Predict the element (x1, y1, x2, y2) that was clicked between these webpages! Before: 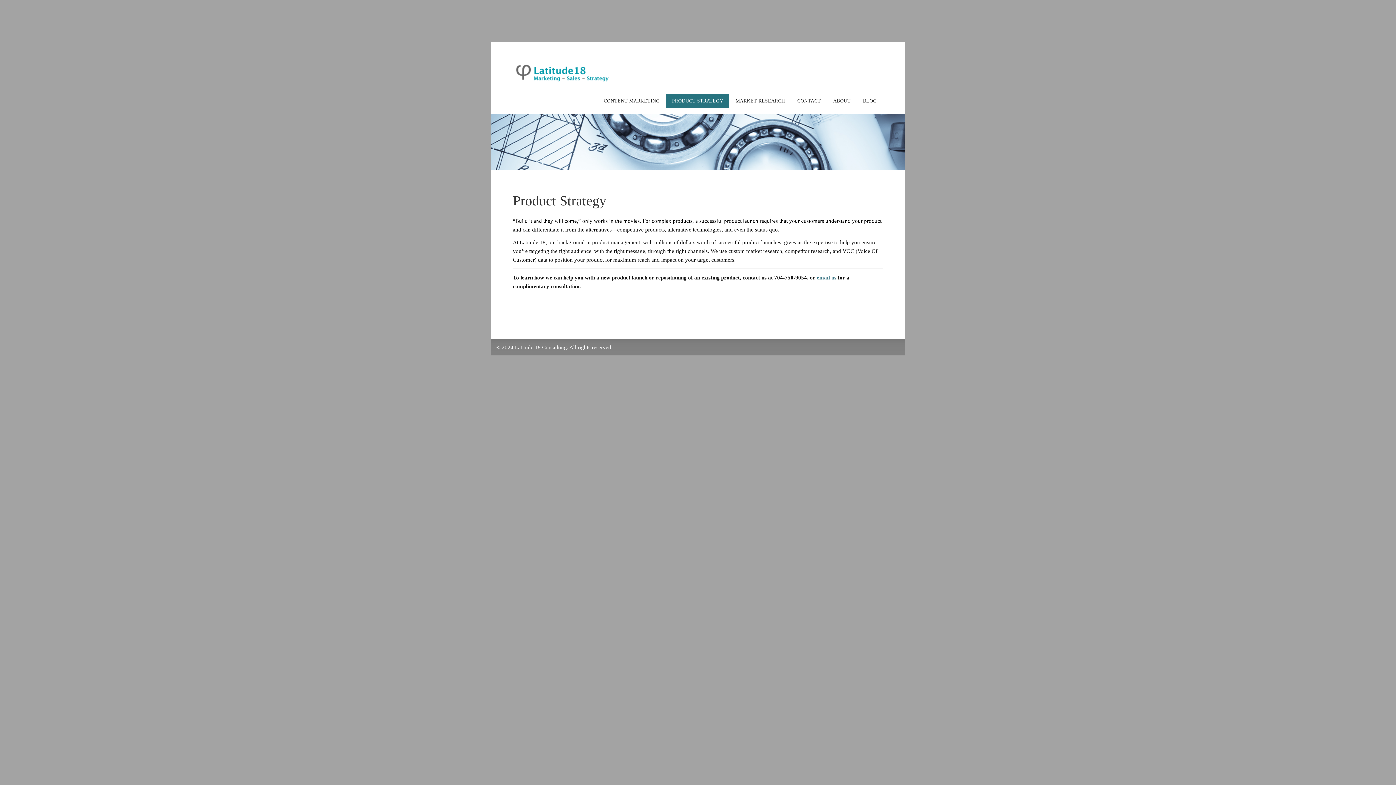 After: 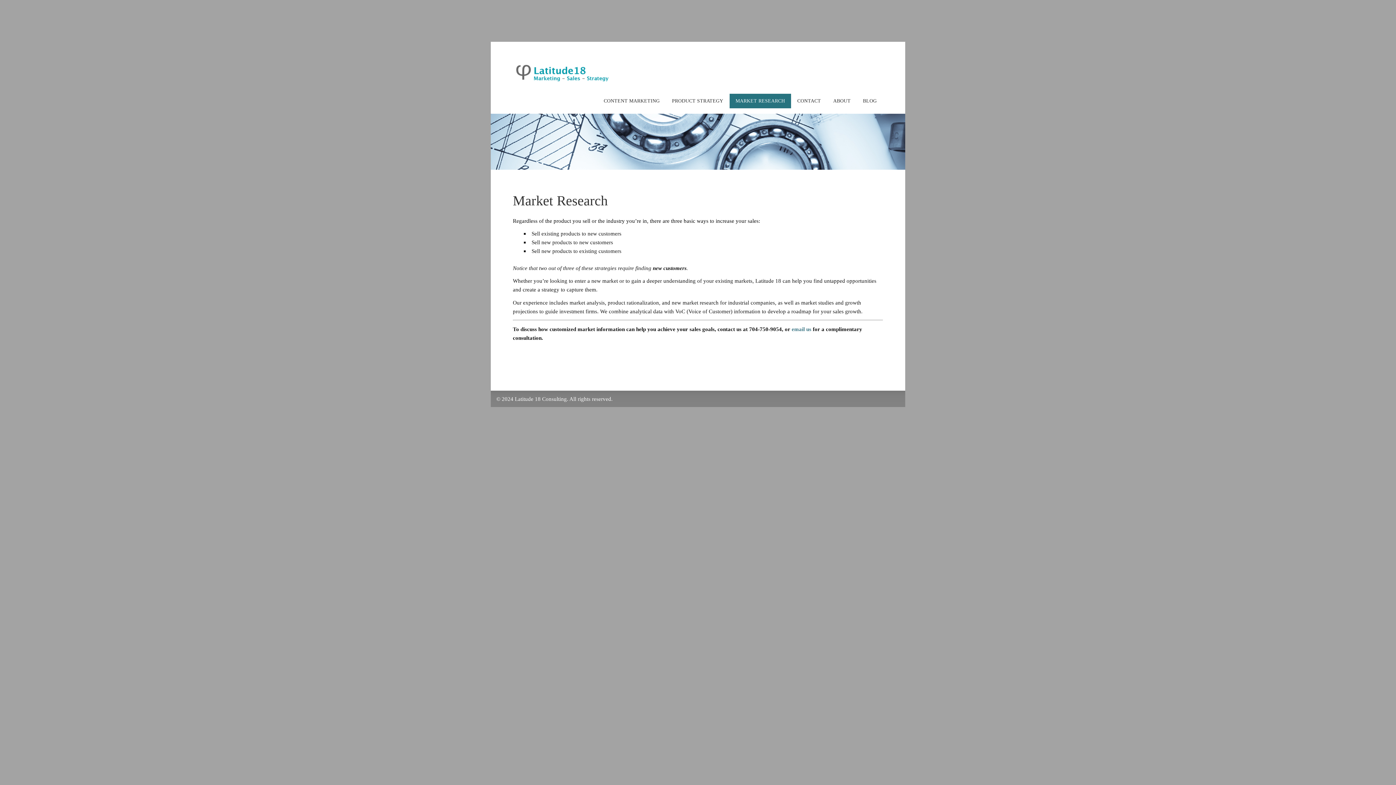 Action: bbox: (729, 93, 791, 108) label: MARKET RESEARCH